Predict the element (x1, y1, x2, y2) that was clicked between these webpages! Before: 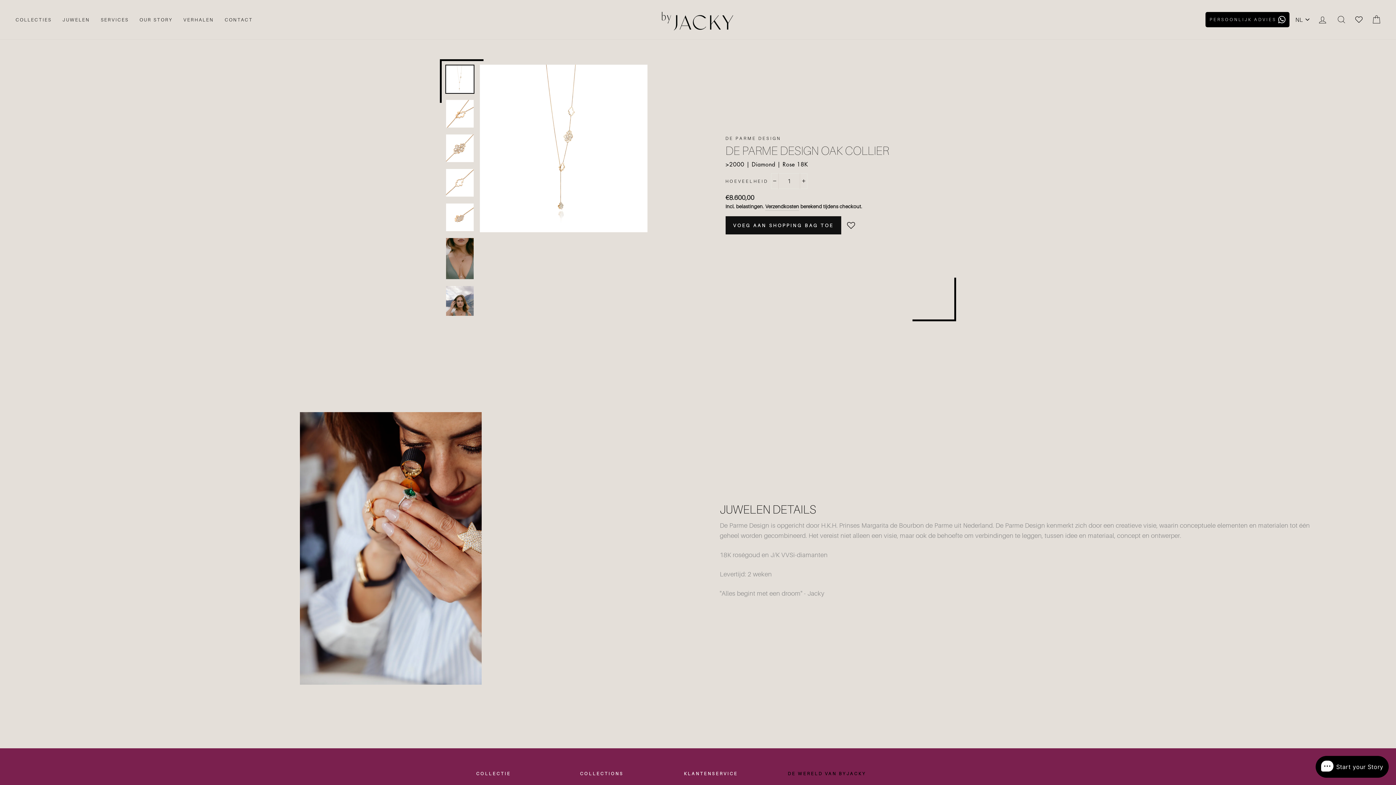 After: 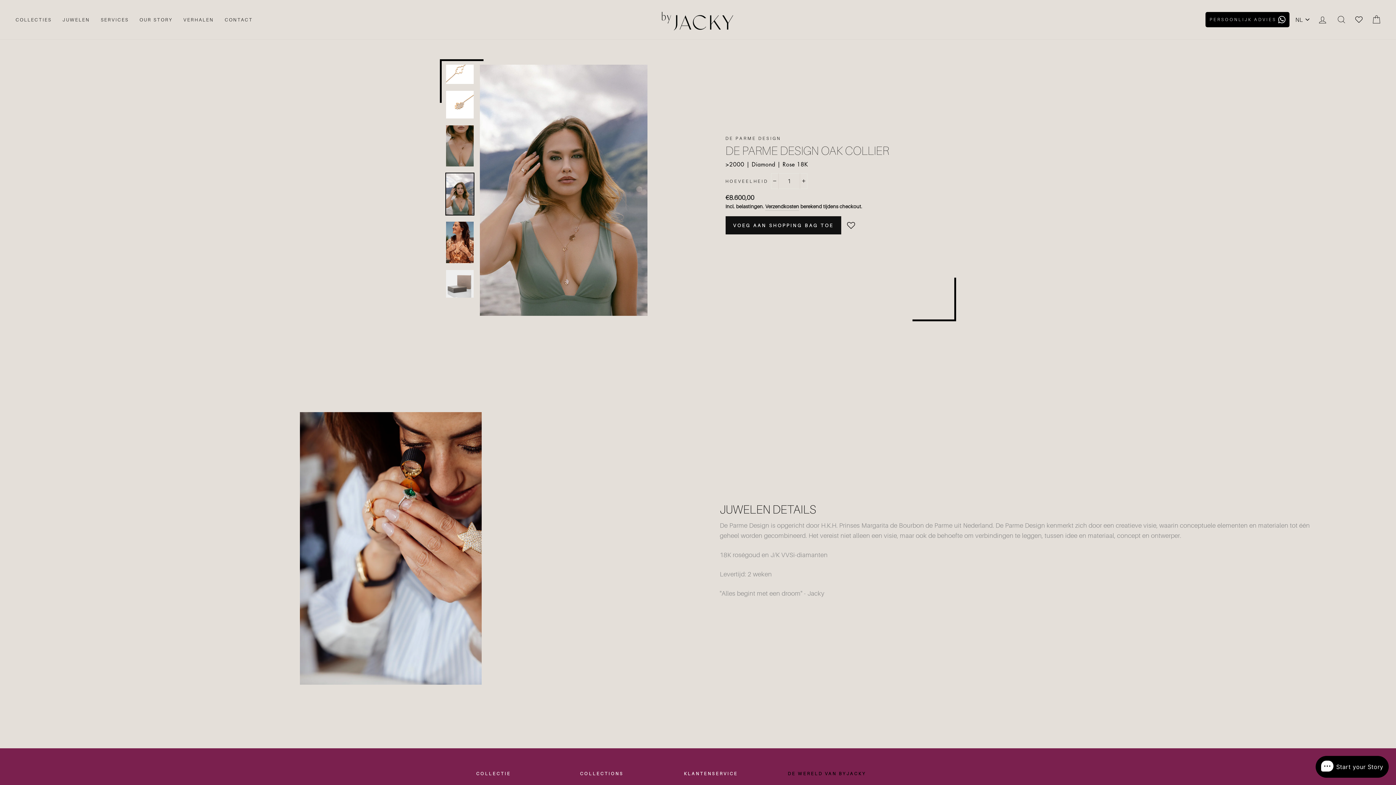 Action: bbox: (446, 286, 473, 327)